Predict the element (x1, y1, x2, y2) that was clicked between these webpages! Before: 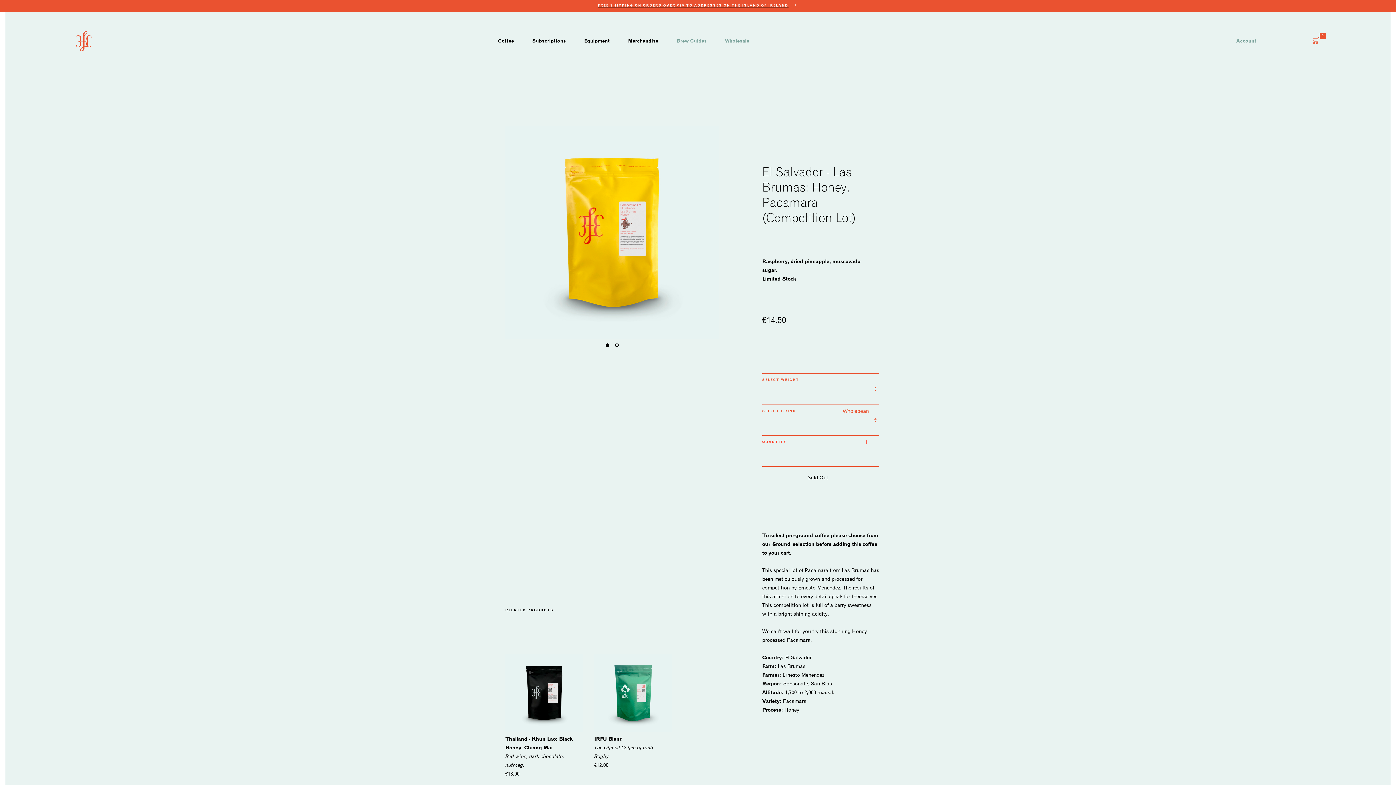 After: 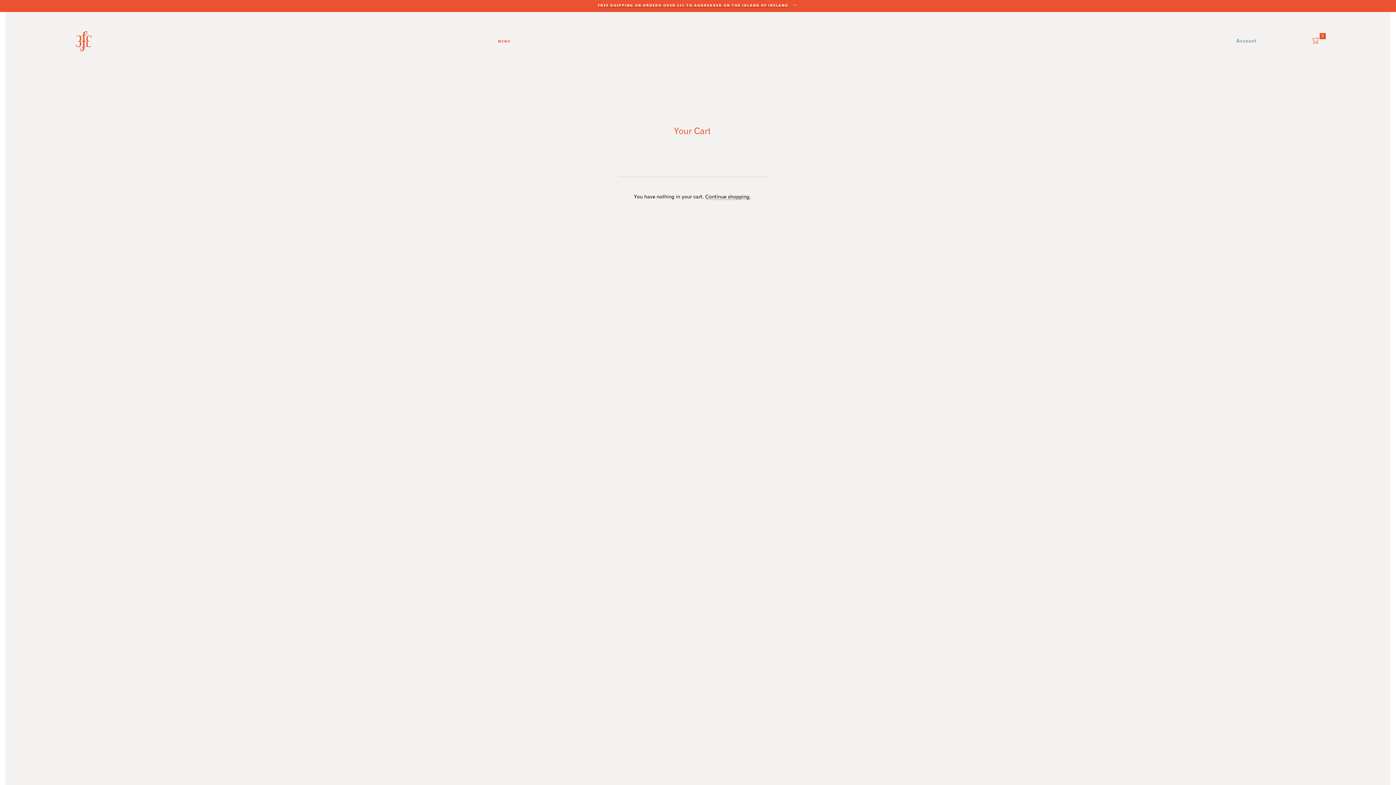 Action: bbox: (1350, 39, 1358, 43) label: 0